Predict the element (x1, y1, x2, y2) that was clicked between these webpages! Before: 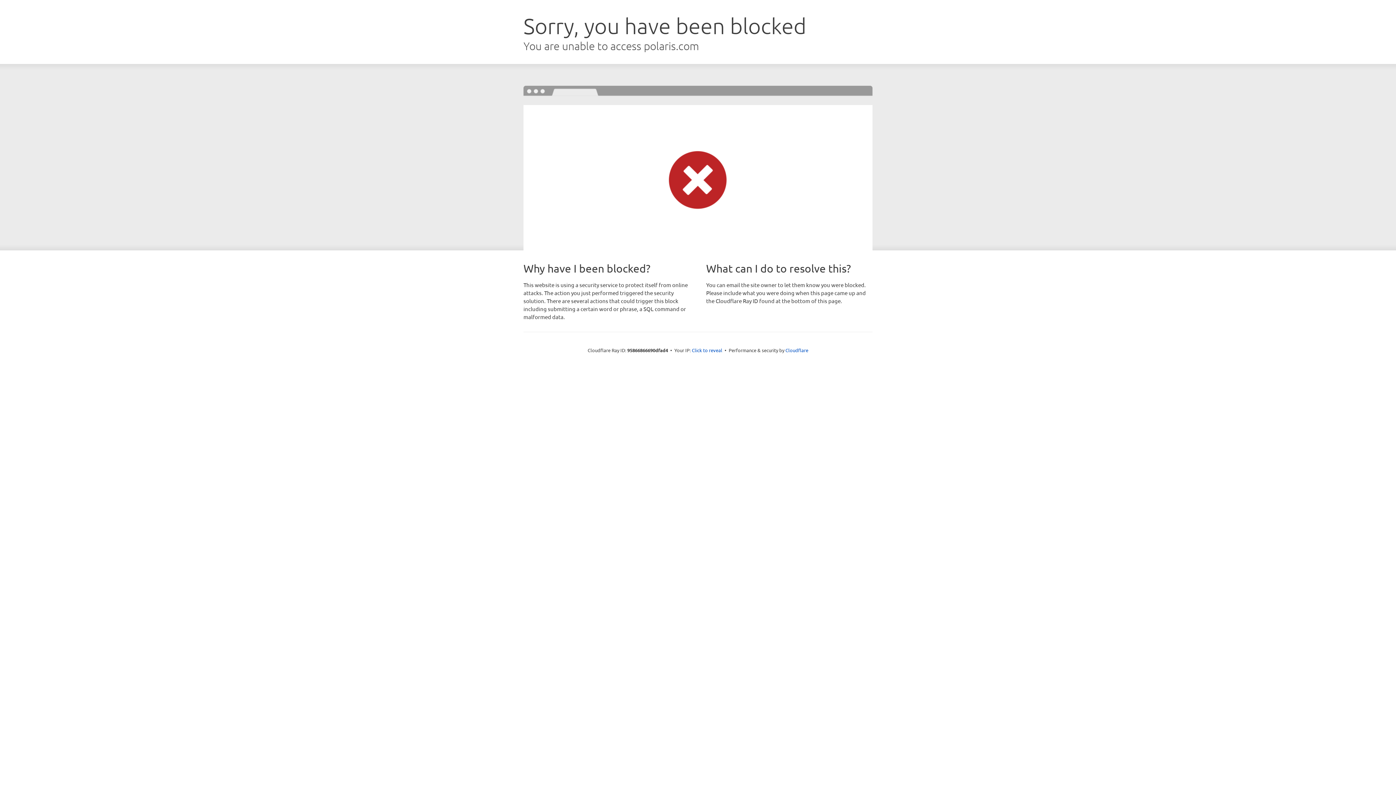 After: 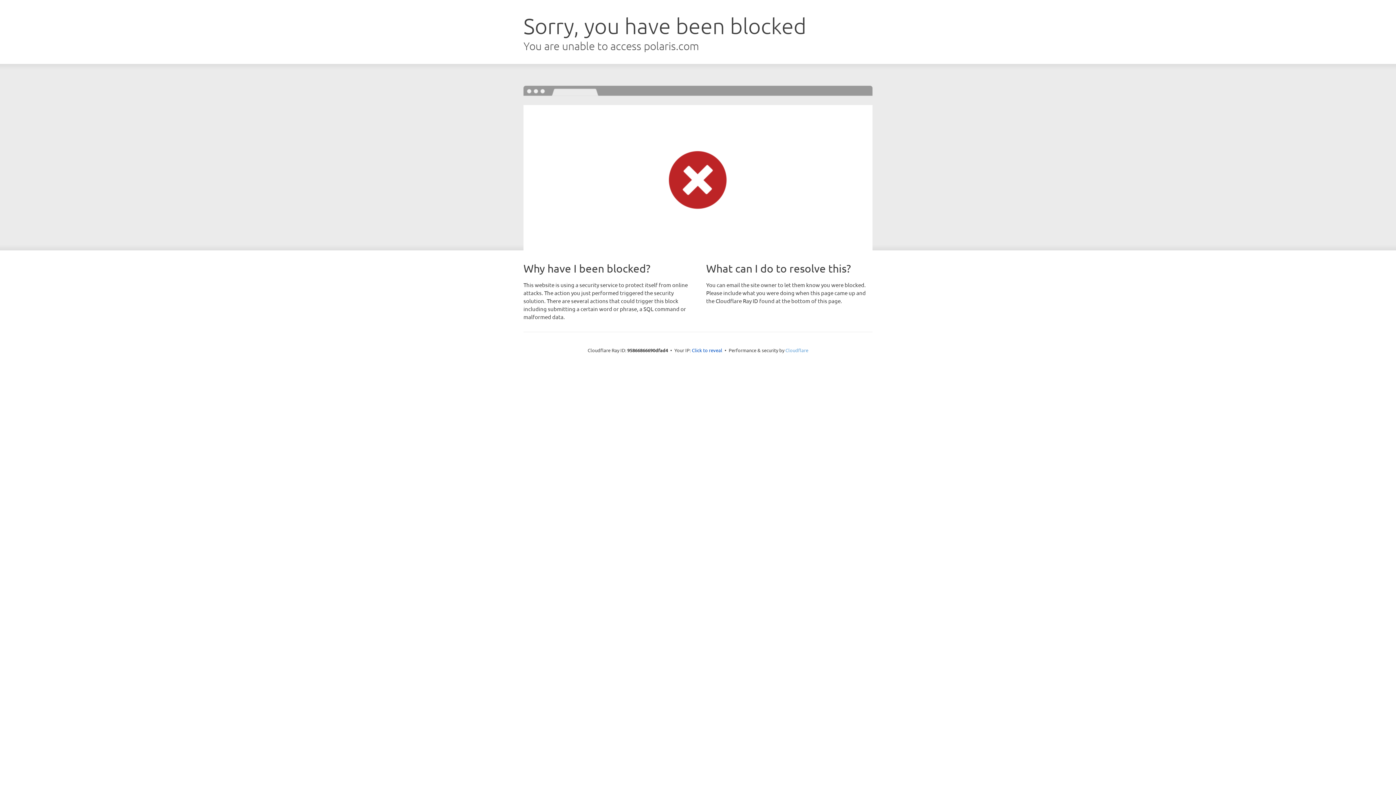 Action: bbox: (785, 347, 808, 353) label: Cloudflare